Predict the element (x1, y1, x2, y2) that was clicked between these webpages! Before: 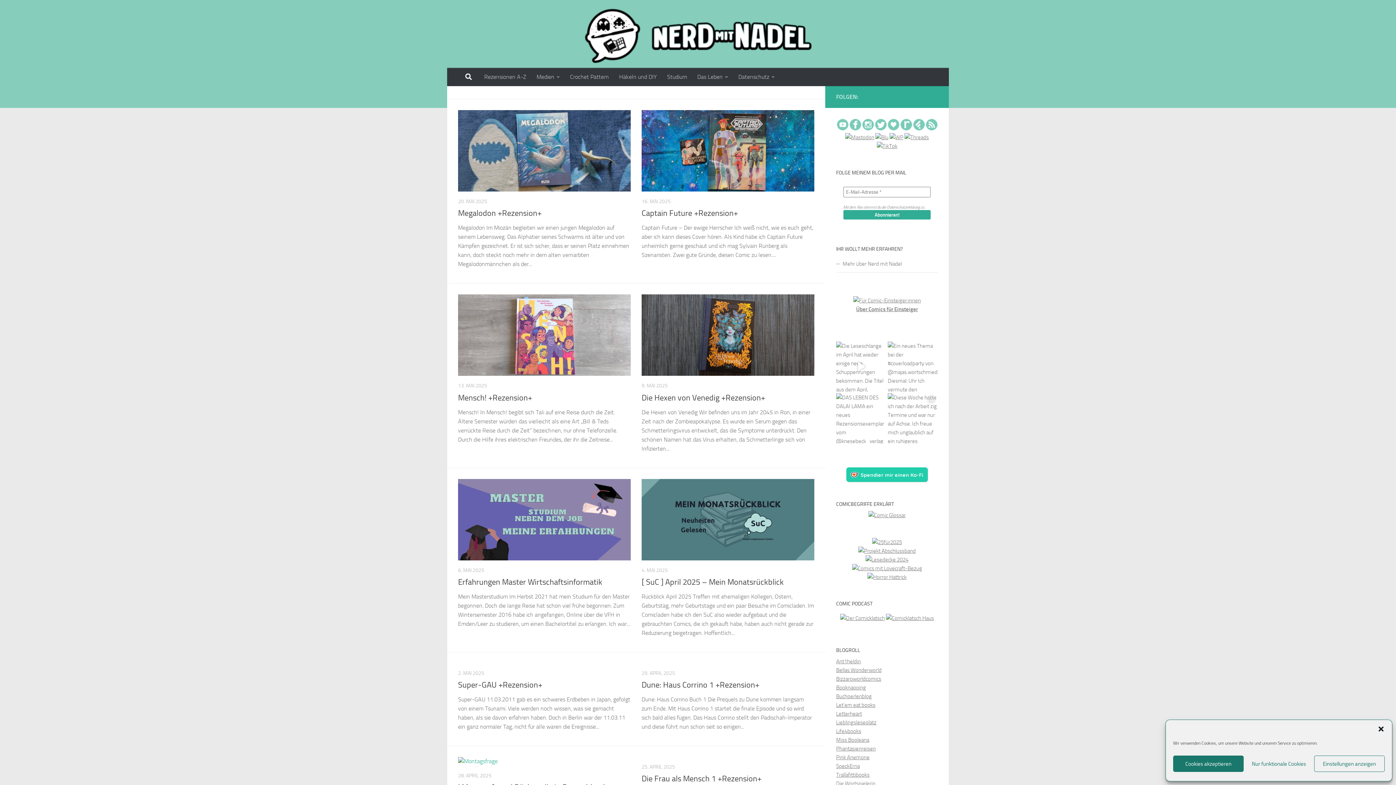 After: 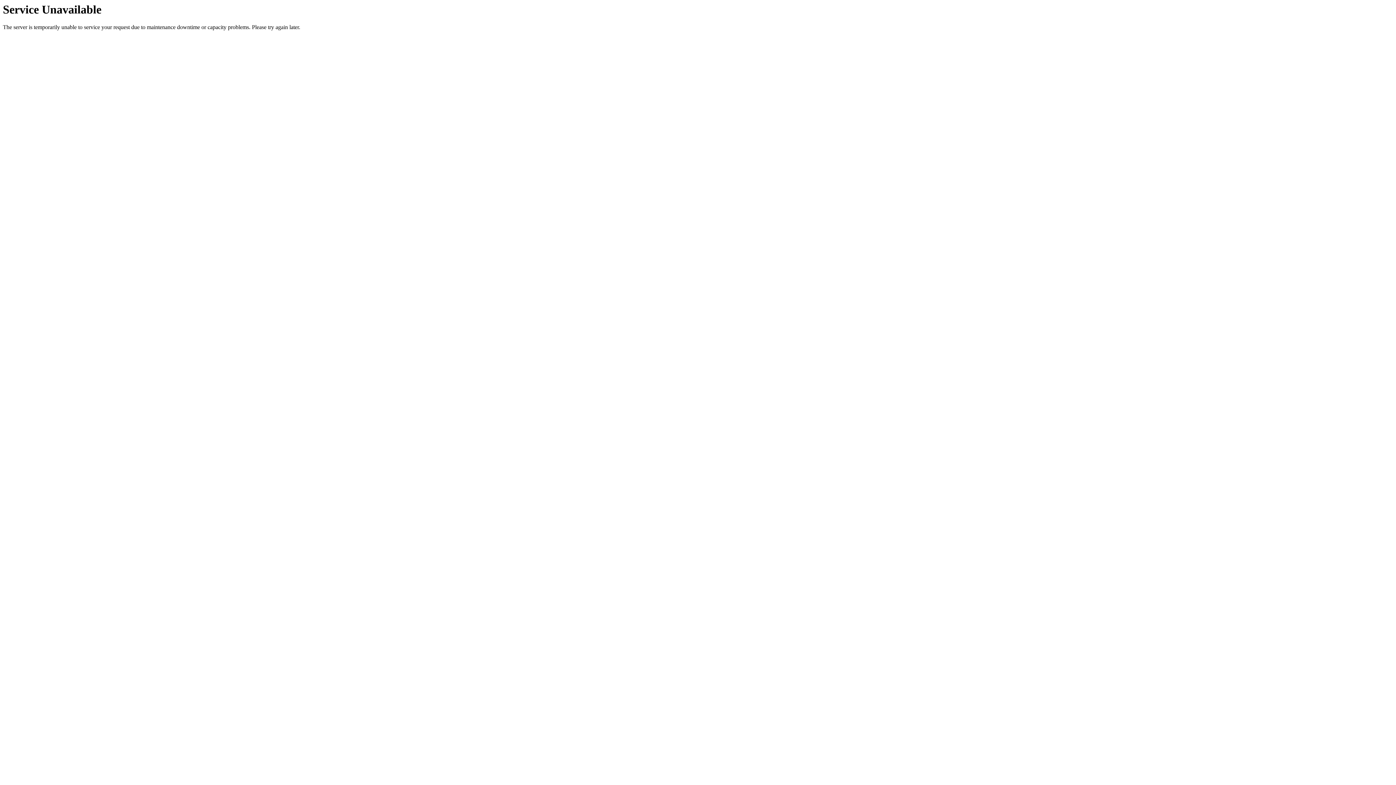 Action: bbox: (872, 539, 902, 545)